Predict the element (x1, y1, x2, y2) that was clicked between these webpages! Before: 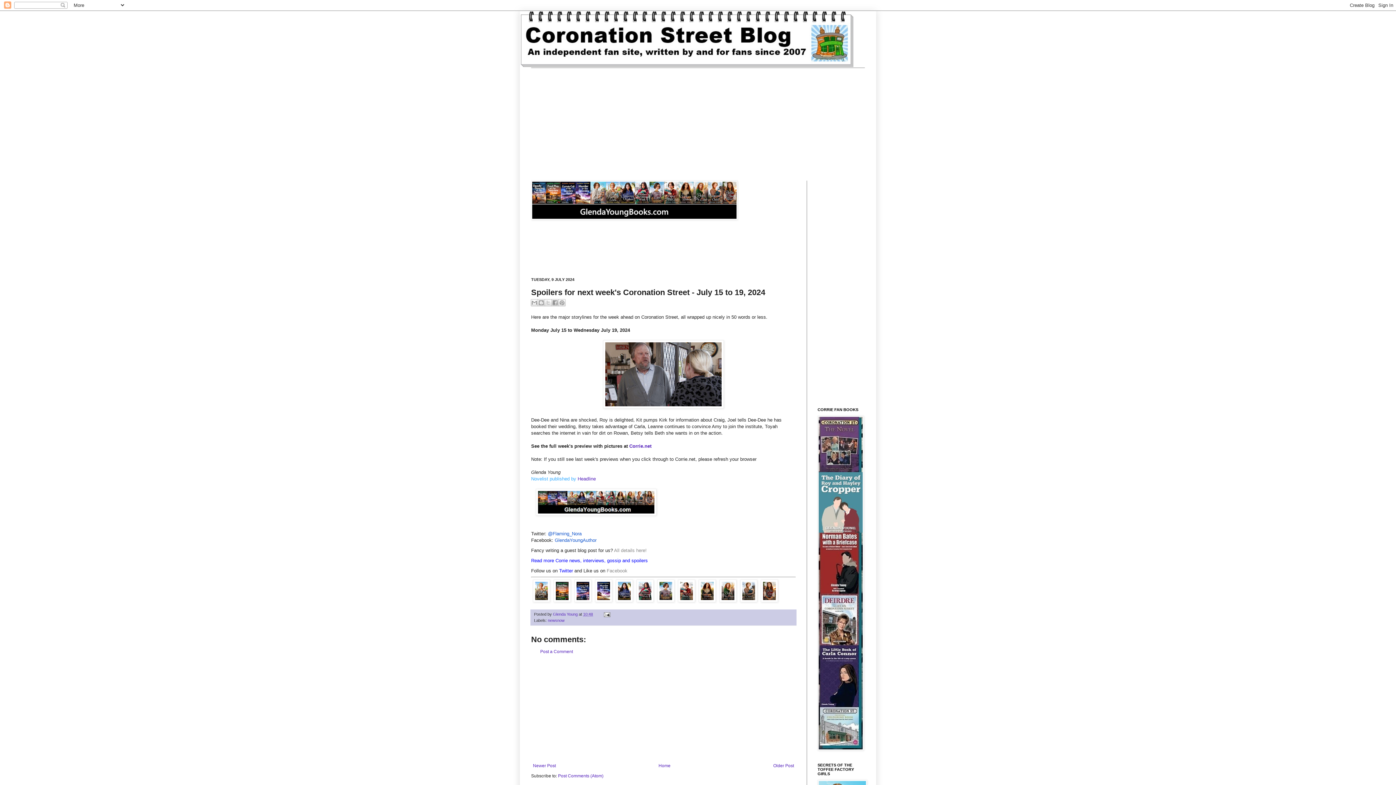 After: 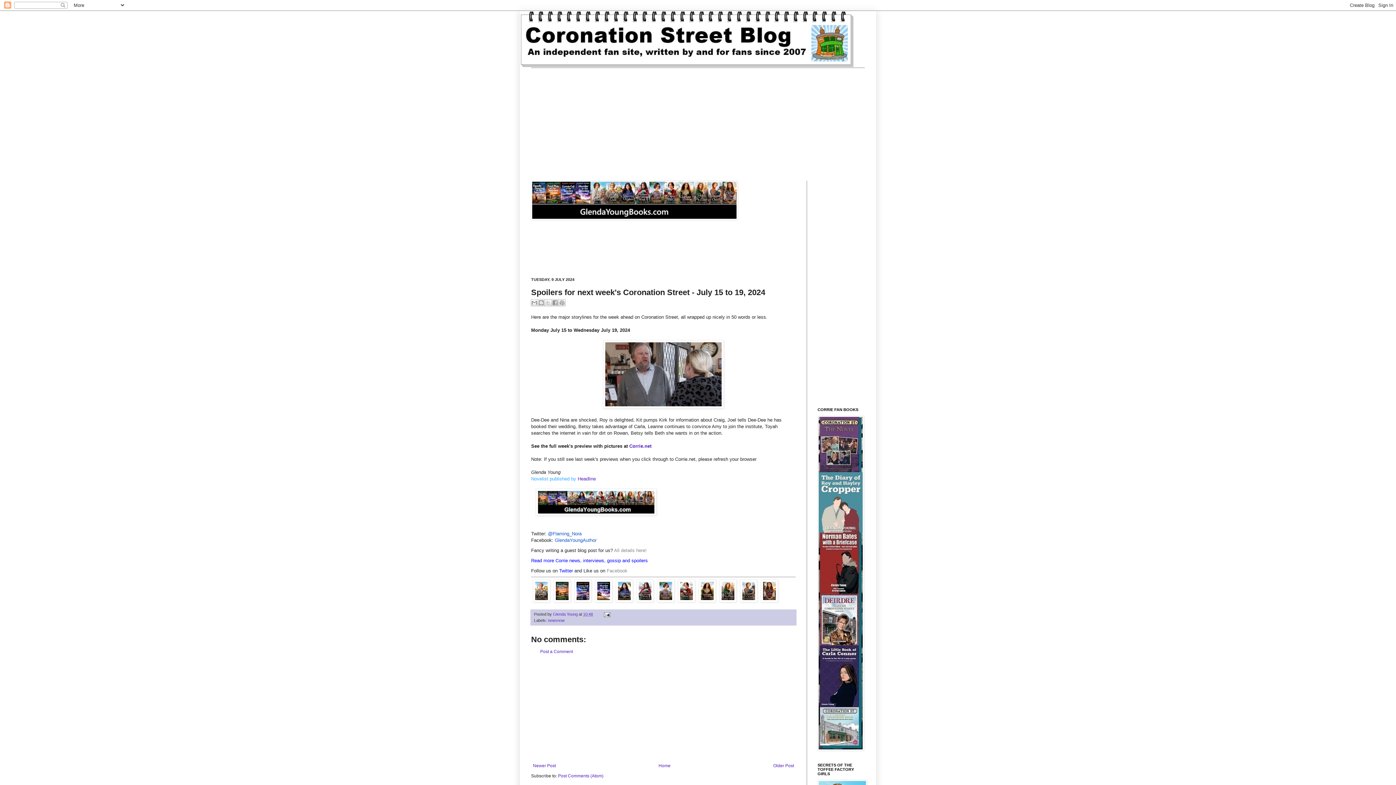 Action: label: @Flaming_Nora bbox: (548, 531, 581, 536)